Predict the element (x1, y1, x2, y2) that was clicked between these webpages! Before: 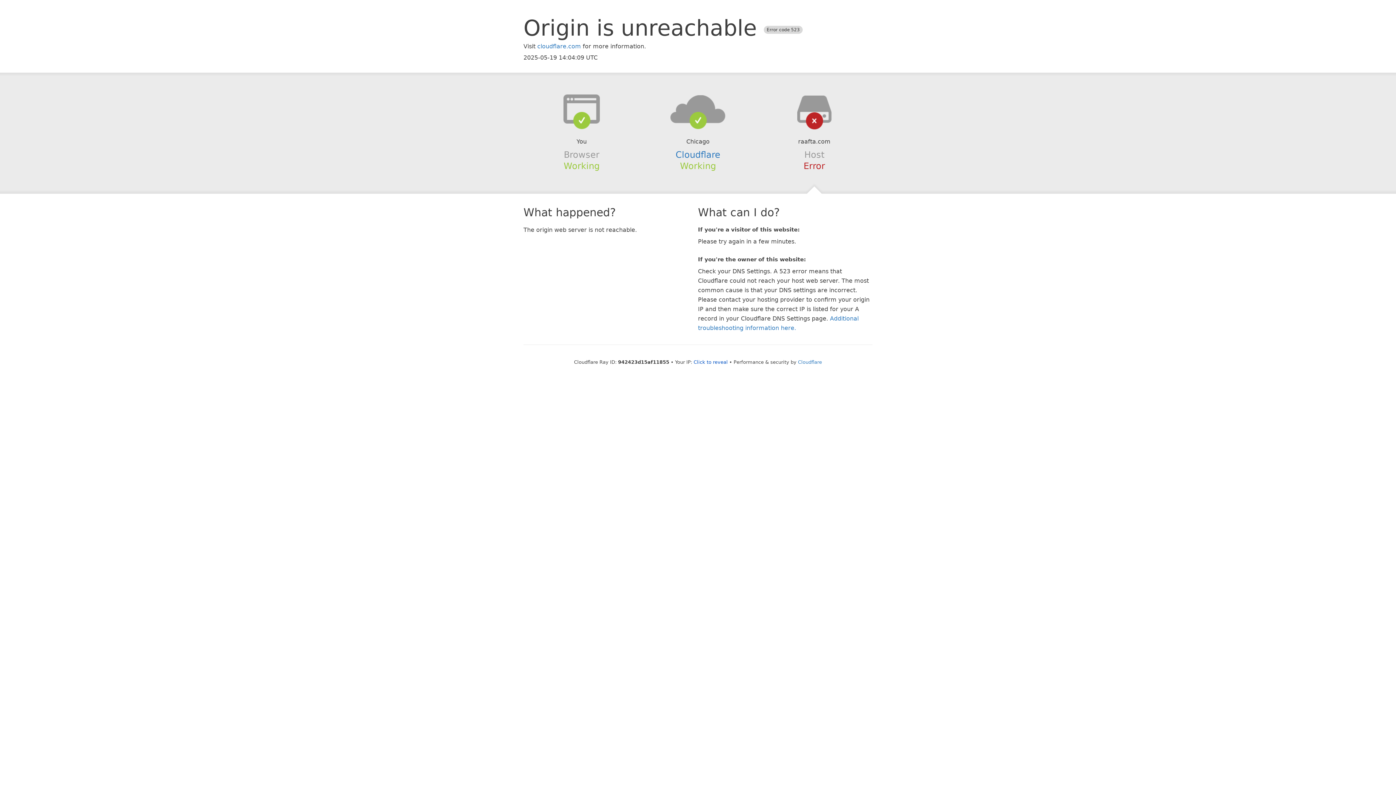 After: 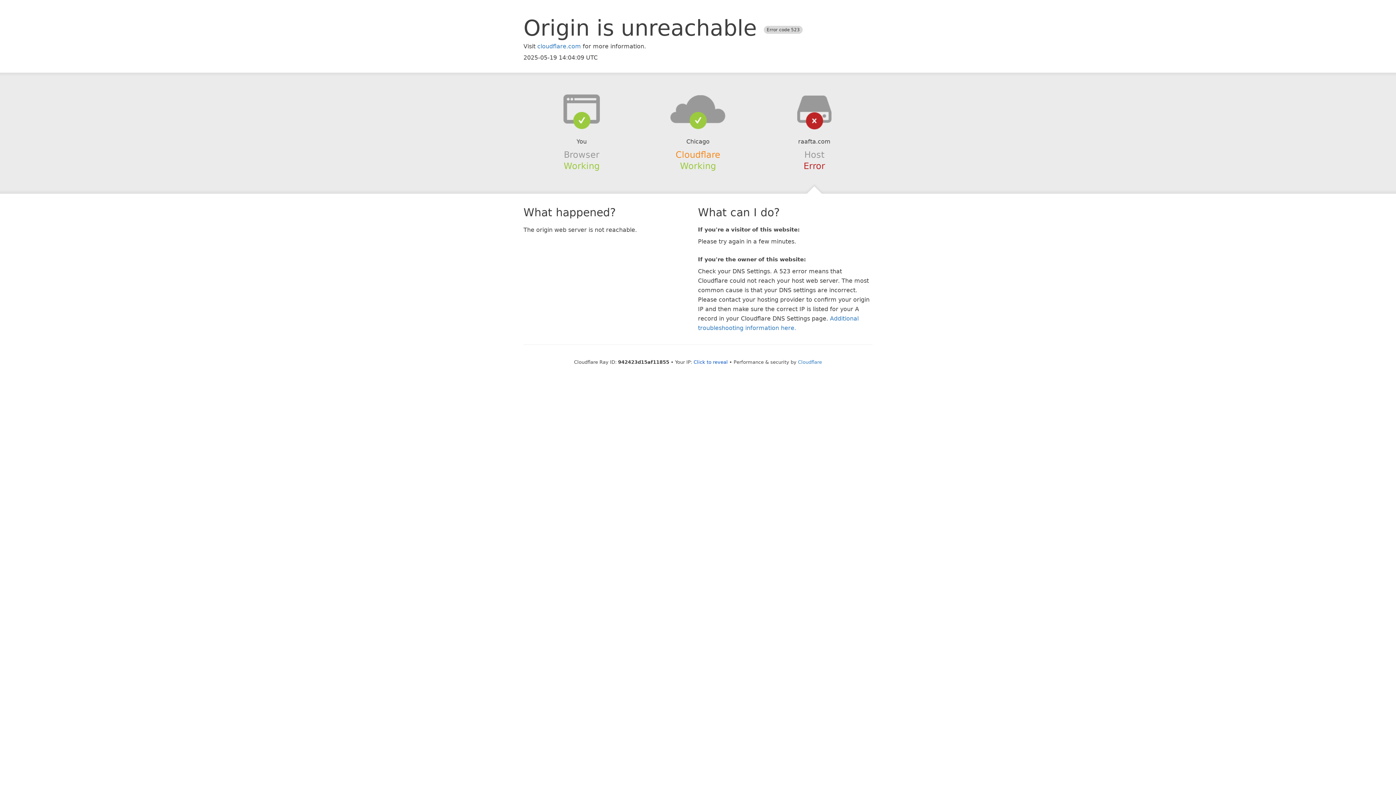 Action: label: Cloudflare bbox: (675, 149, 720, 159)